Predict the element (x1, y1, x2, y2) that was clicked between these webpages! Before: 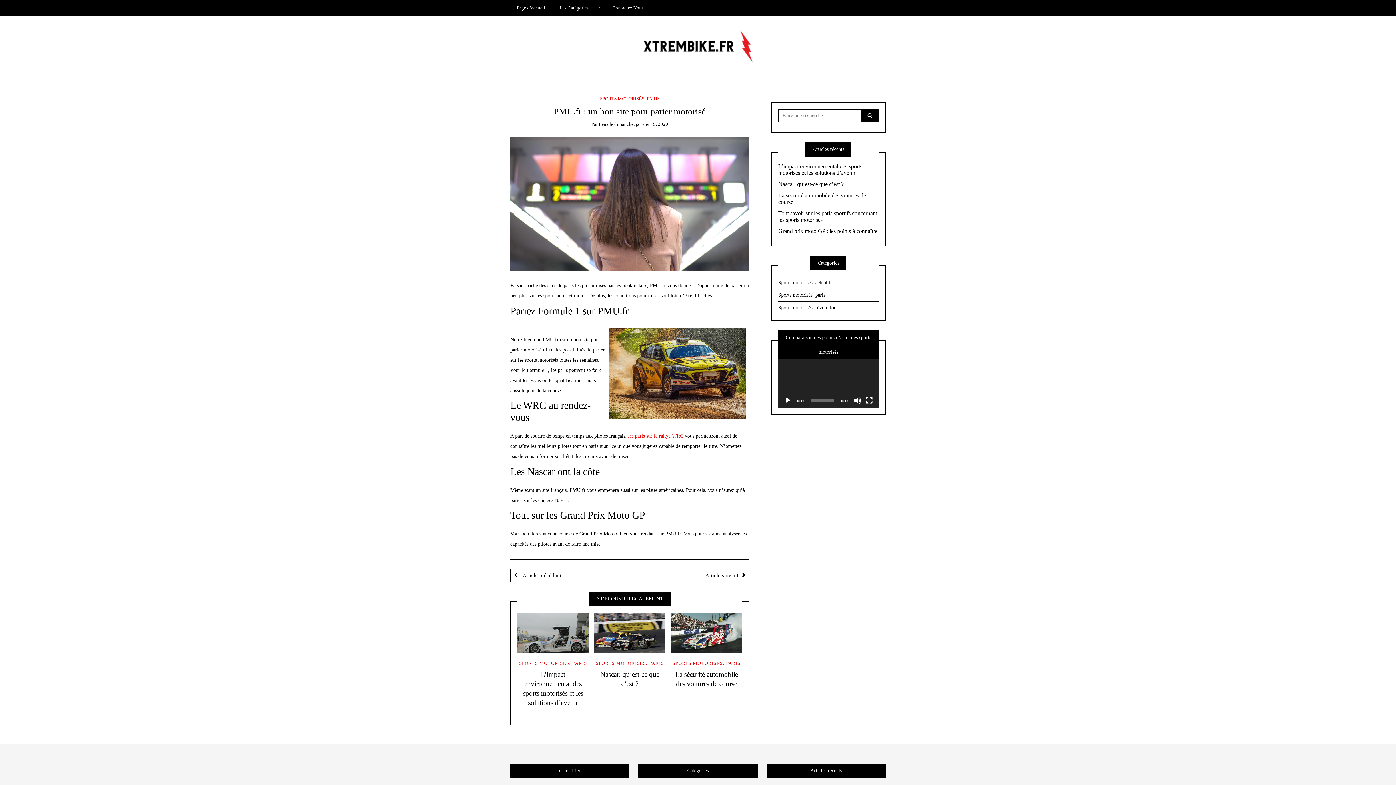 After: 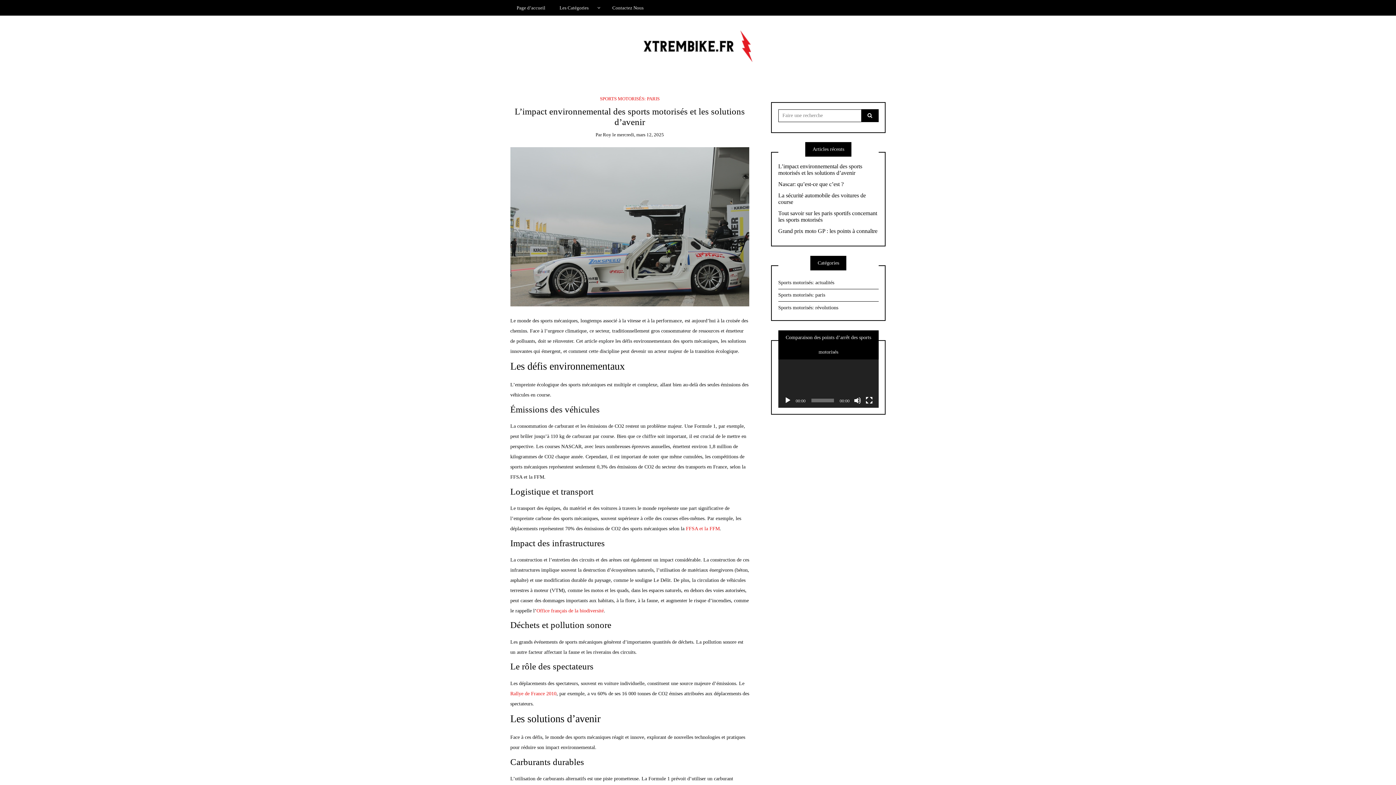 Action: bbox: (778, 163, 878, 176) label: L’impact environnemental des sports motorisés et les solutions d’avenir